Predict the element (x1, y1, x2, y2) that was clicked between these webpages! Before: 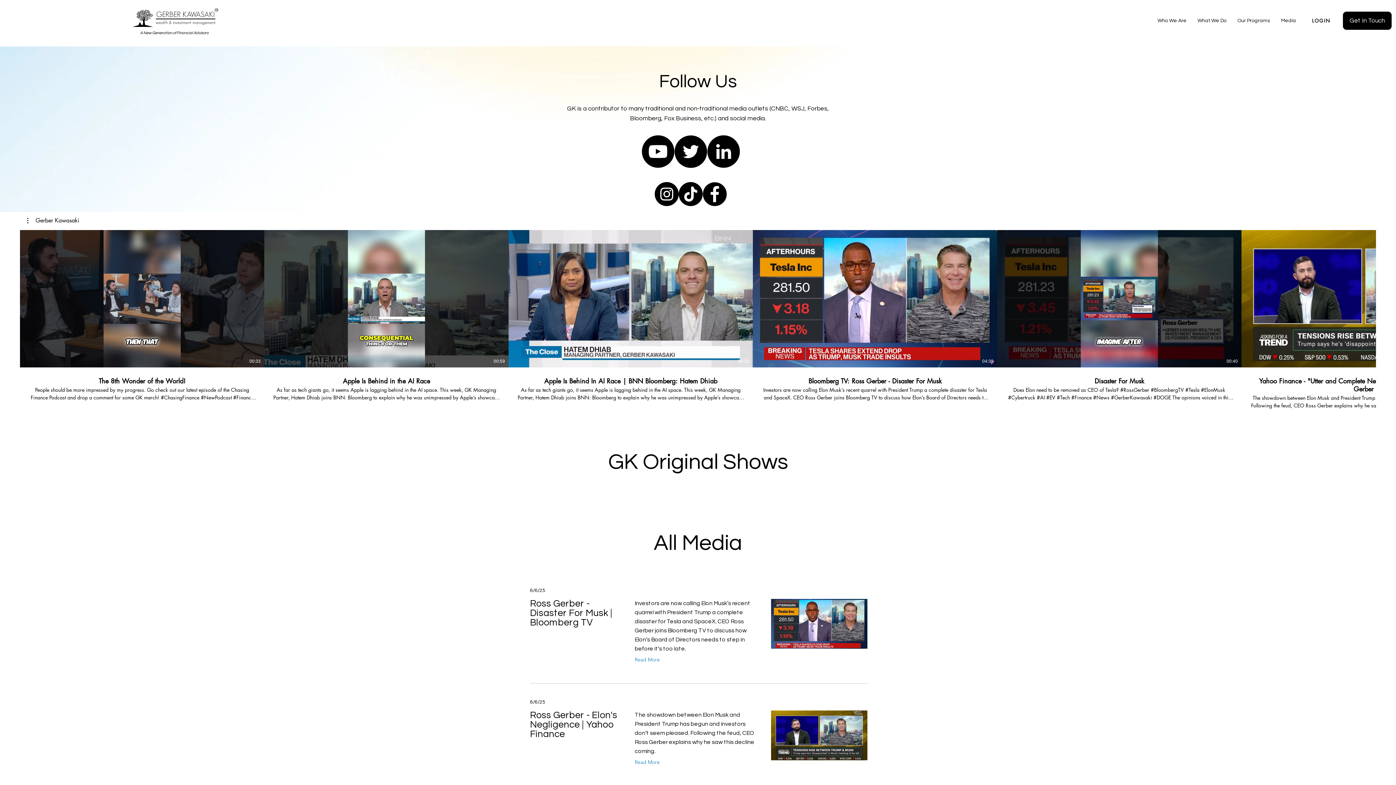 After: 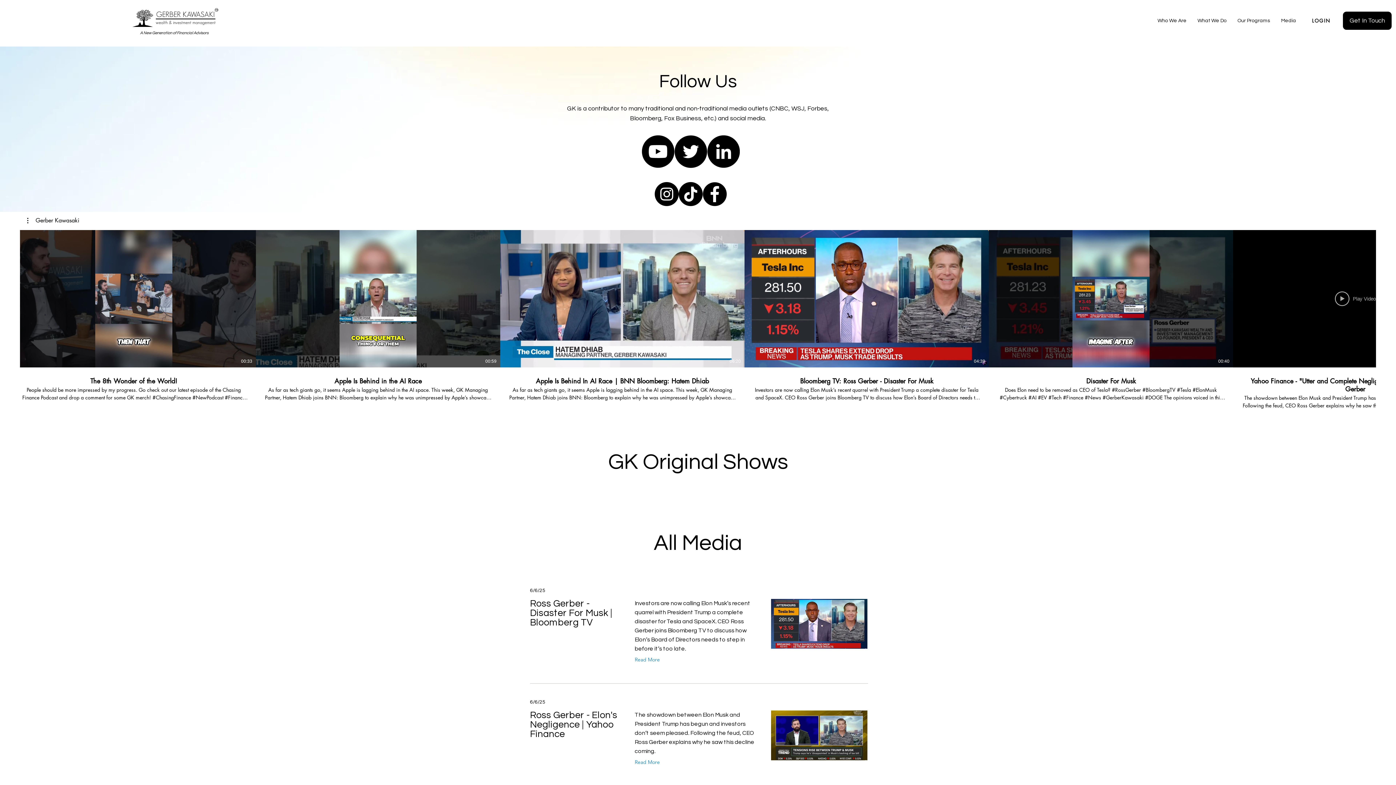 Action: label: Play Video bbox: (1343, 291, 1384, 306)